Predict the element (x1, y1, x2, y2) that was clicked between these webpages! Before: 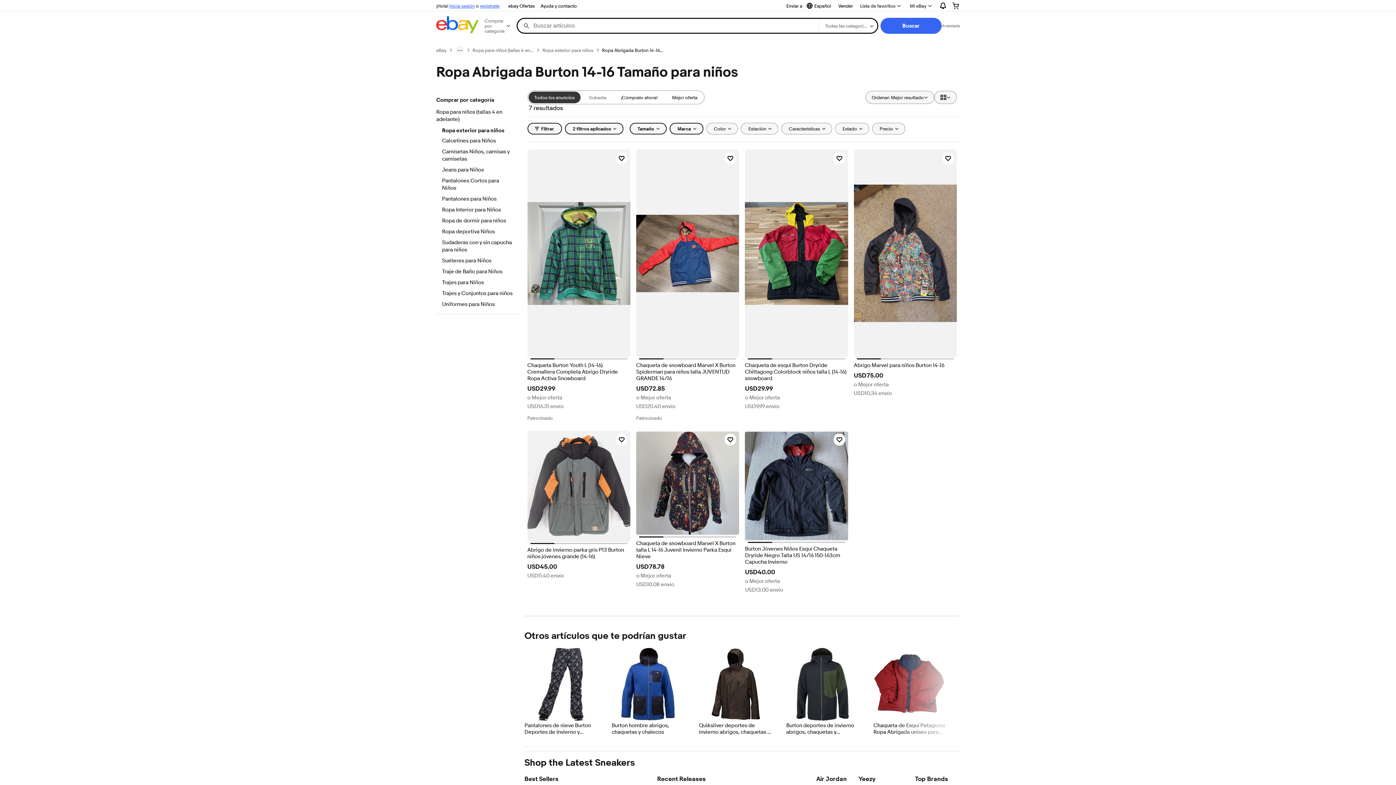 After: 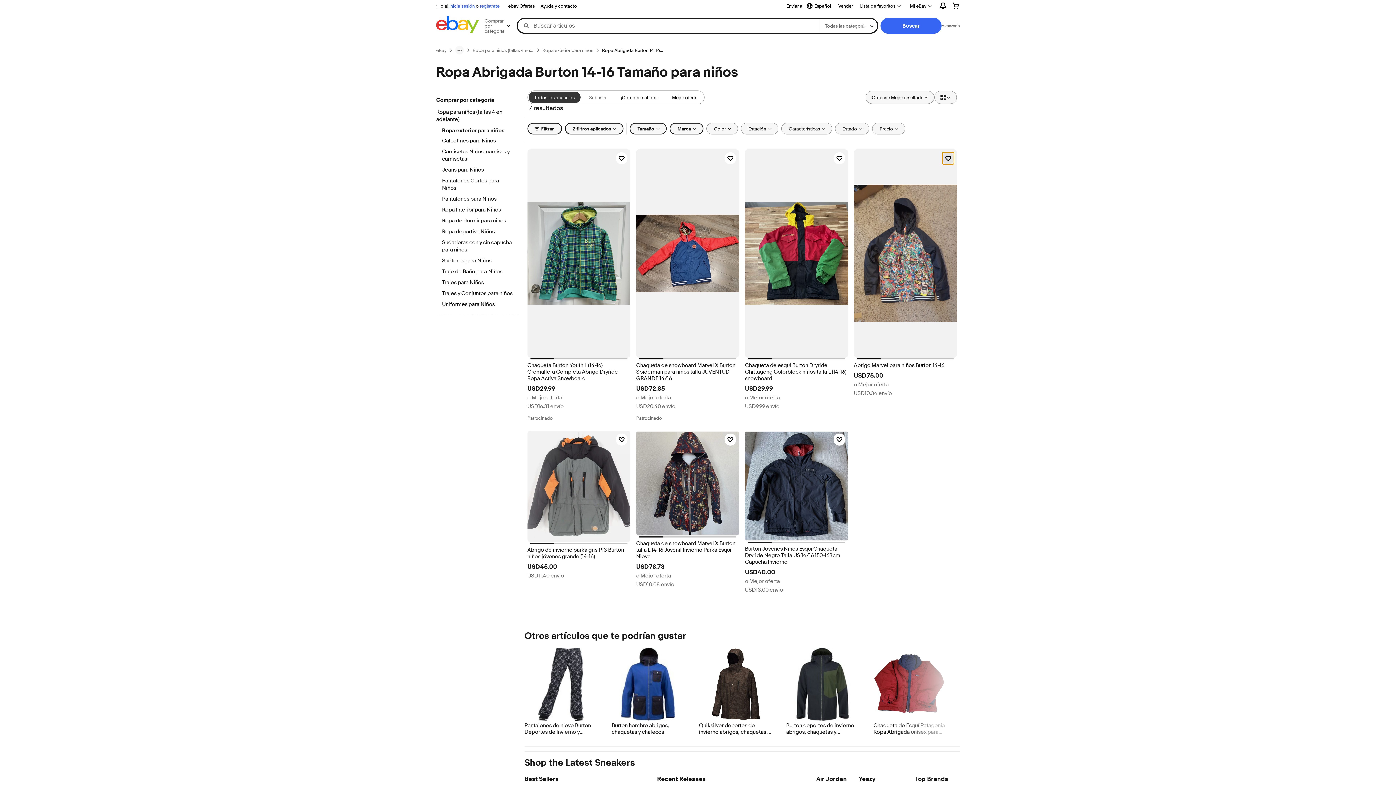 Action: label: Haz clic para marcar como favorito: Abrigo Marvel para niños Burton 14-16 bbox: (942, 152, 954, 164)